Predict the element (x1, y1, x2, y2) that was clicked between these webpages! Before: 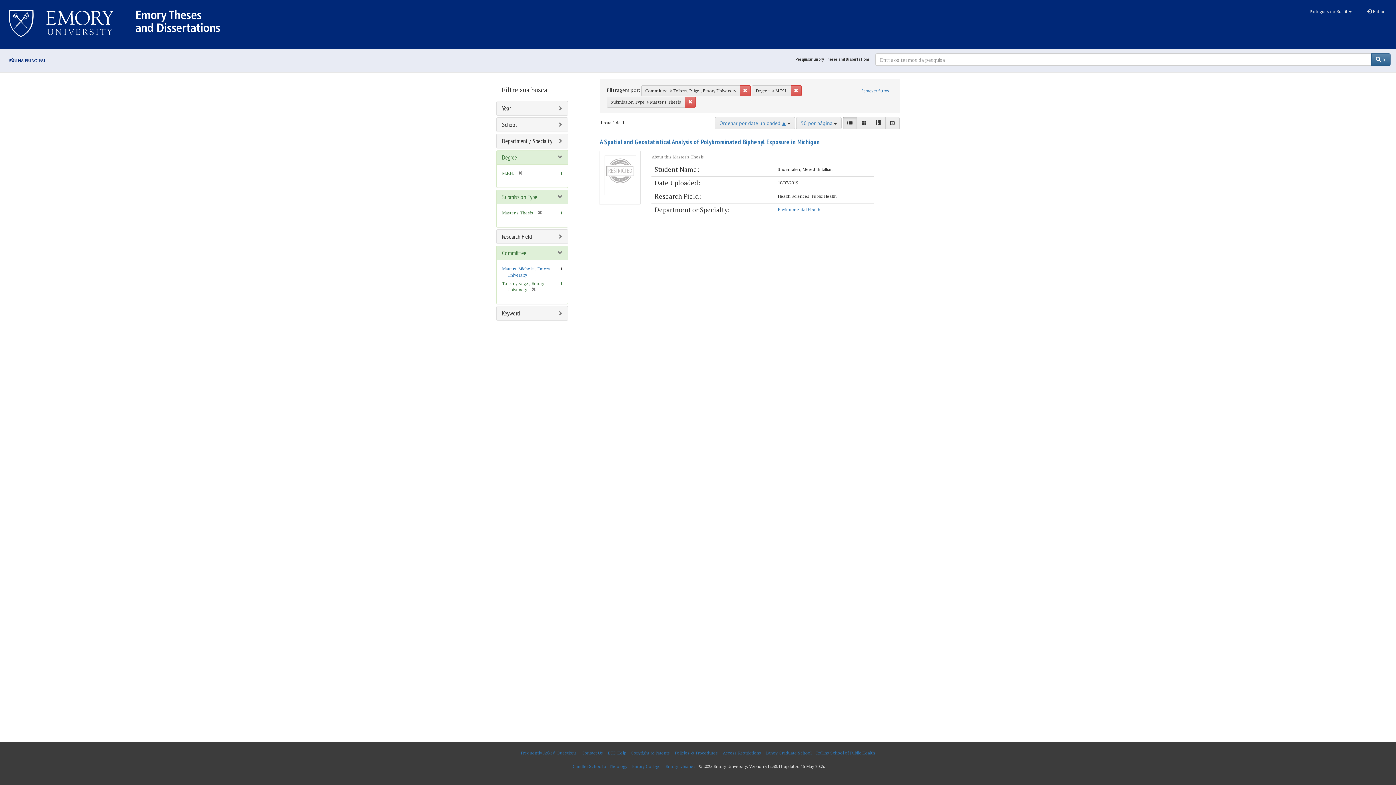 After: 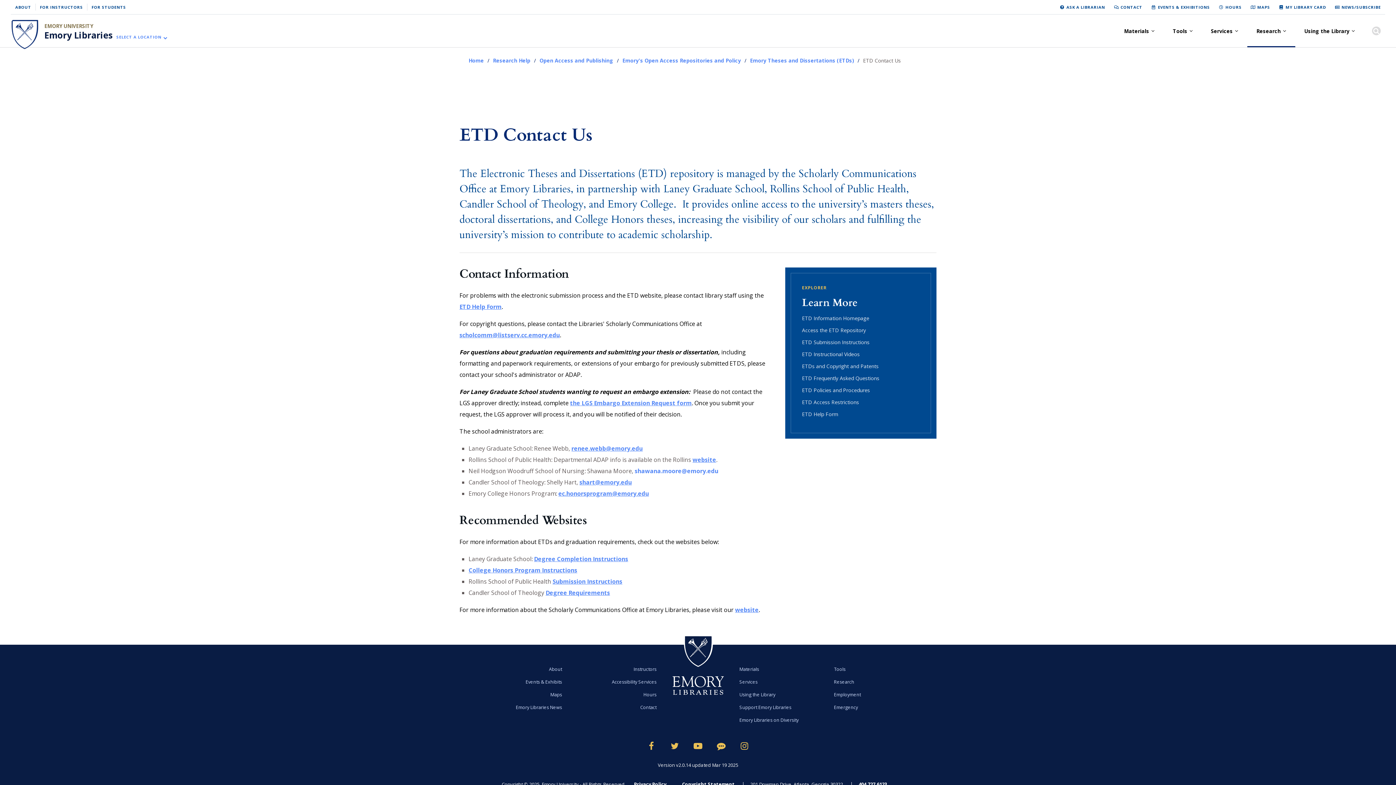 Action: label: Contact Us bbox: (580, 746, 605, 760)